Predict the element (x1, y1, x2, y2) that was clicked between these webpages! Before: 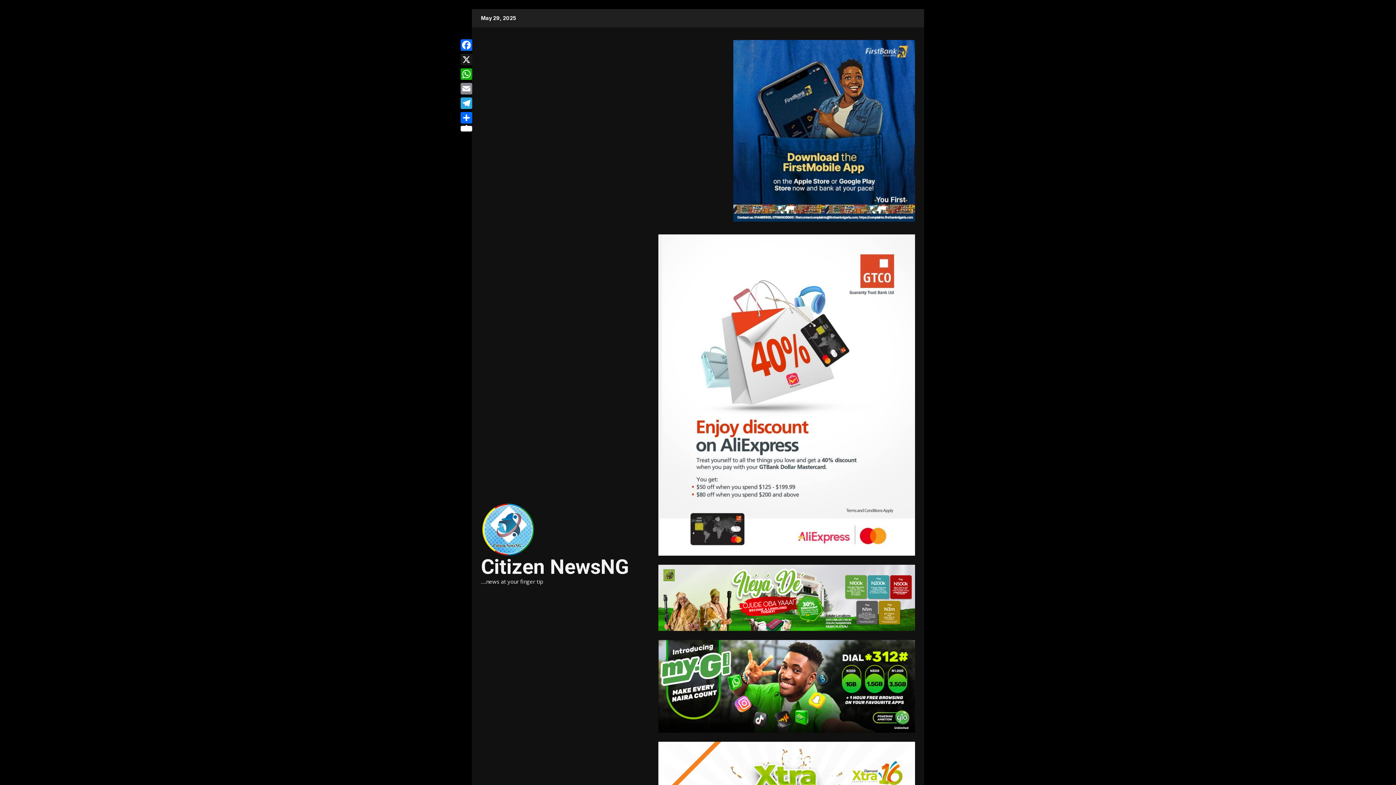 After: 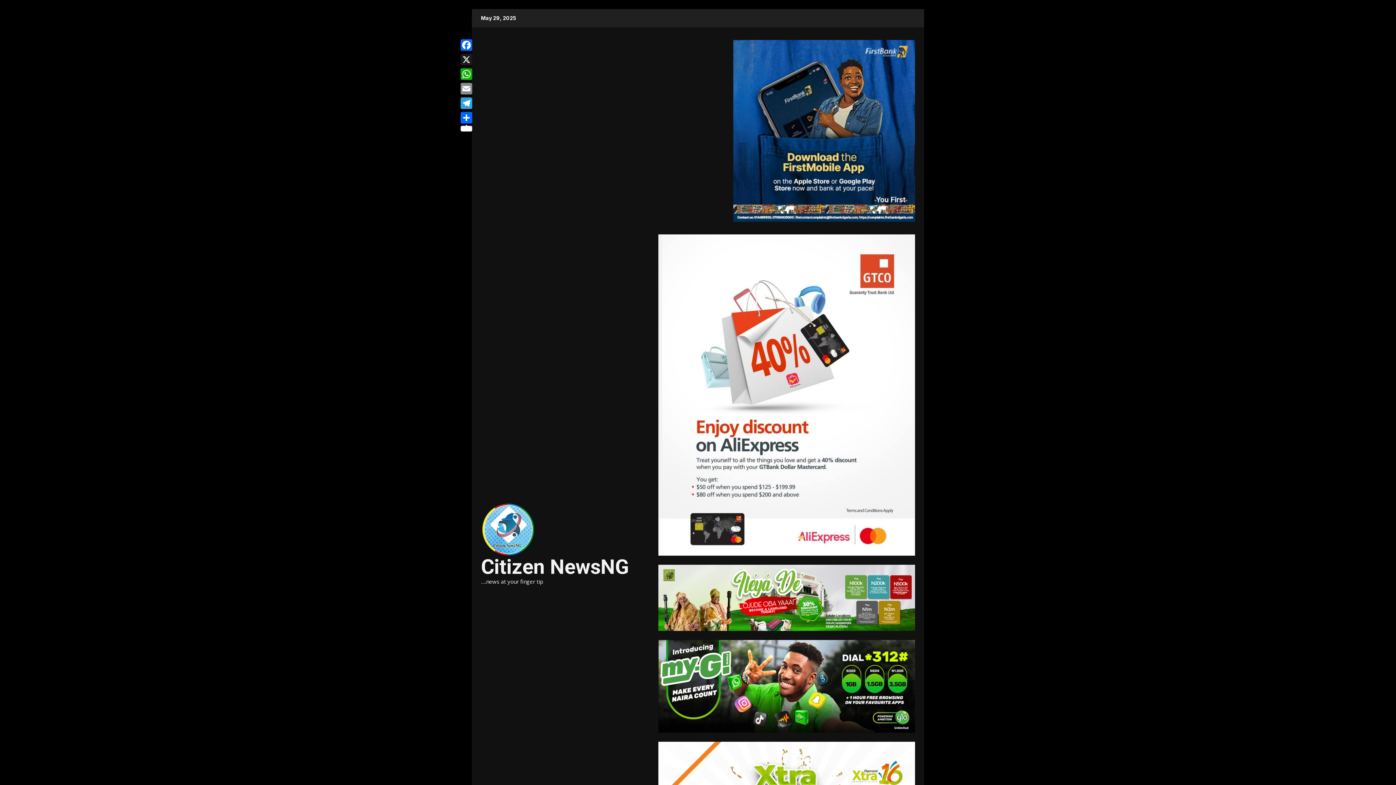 Action: bbox: (658, 640, 915, 733)